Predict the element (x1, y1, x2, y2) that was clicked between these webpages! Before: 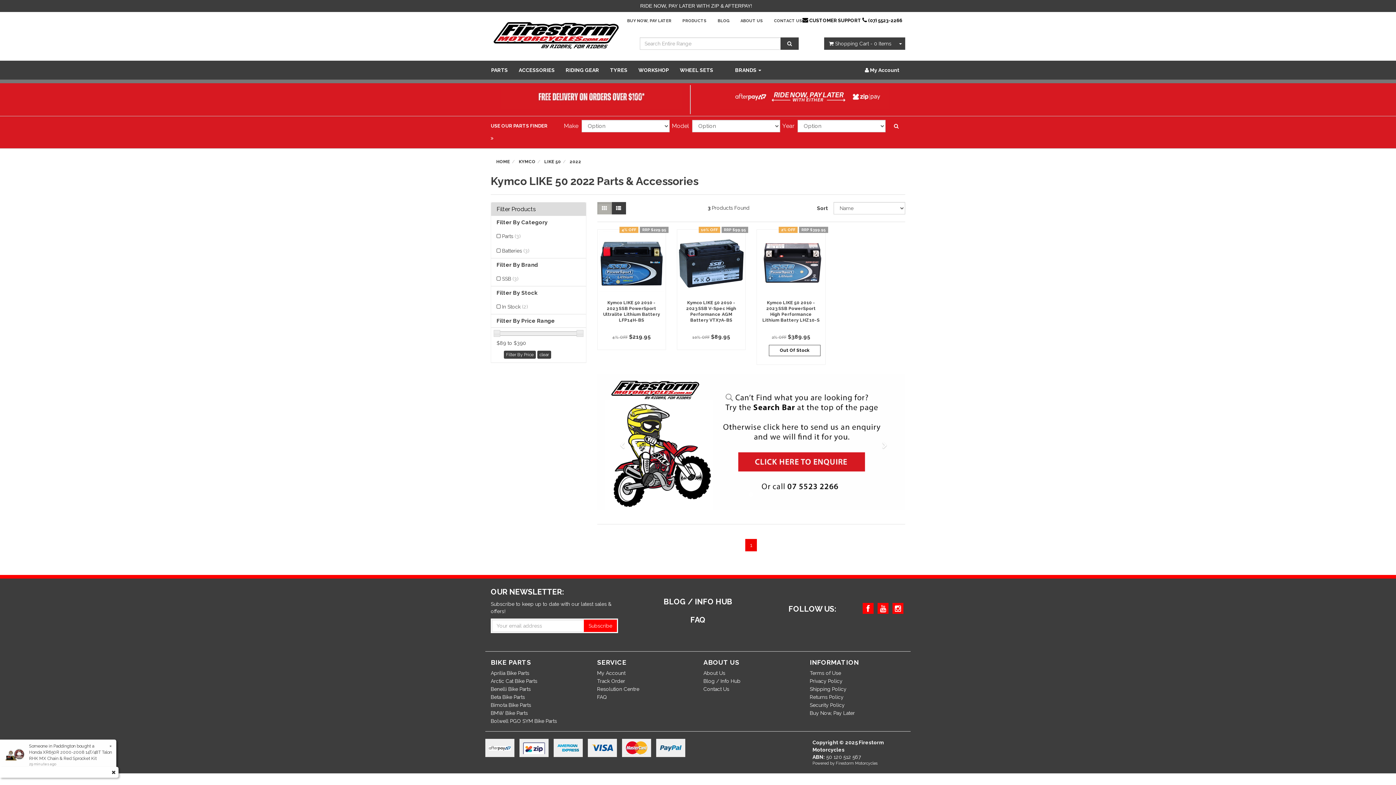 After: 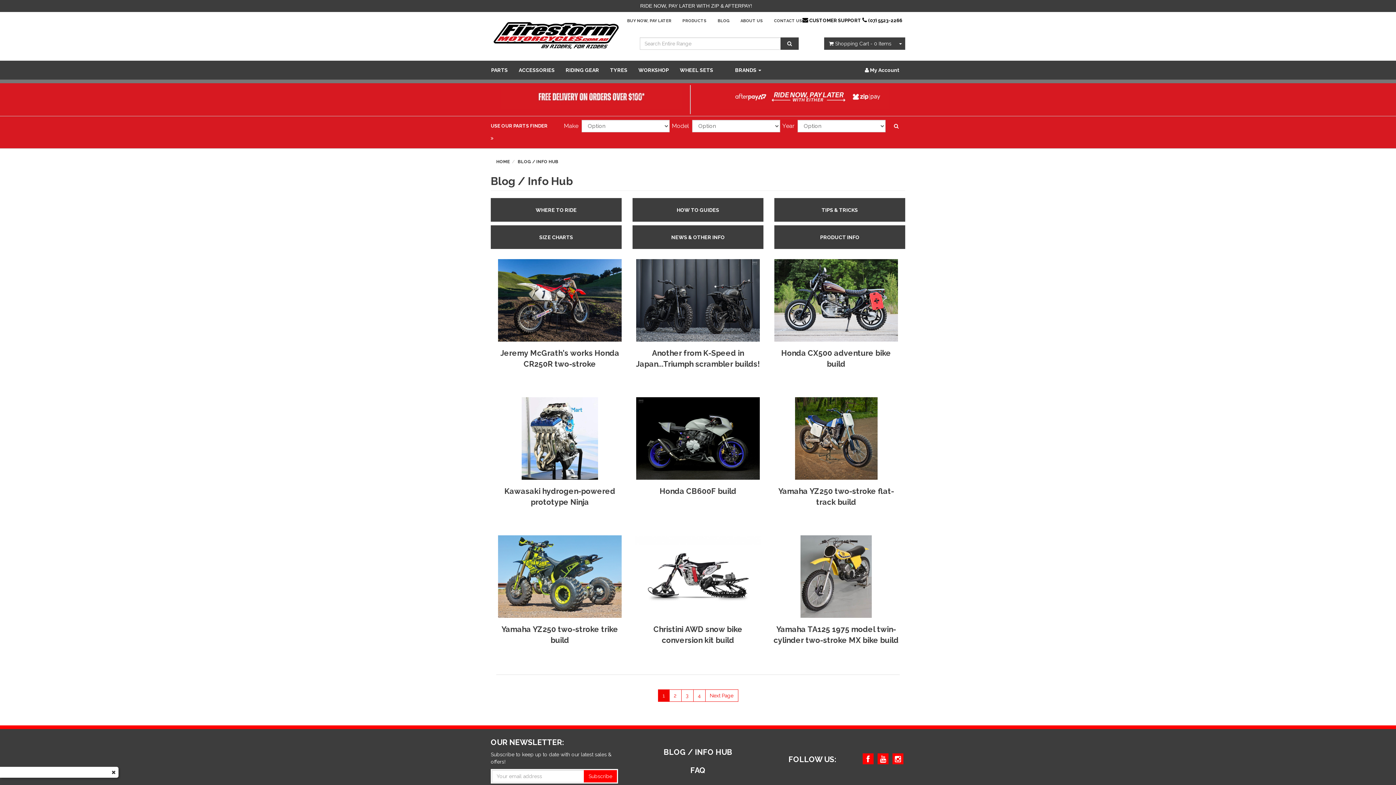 Action: label: Blog / Info Hub bbox: (703, 677, 799, 685)